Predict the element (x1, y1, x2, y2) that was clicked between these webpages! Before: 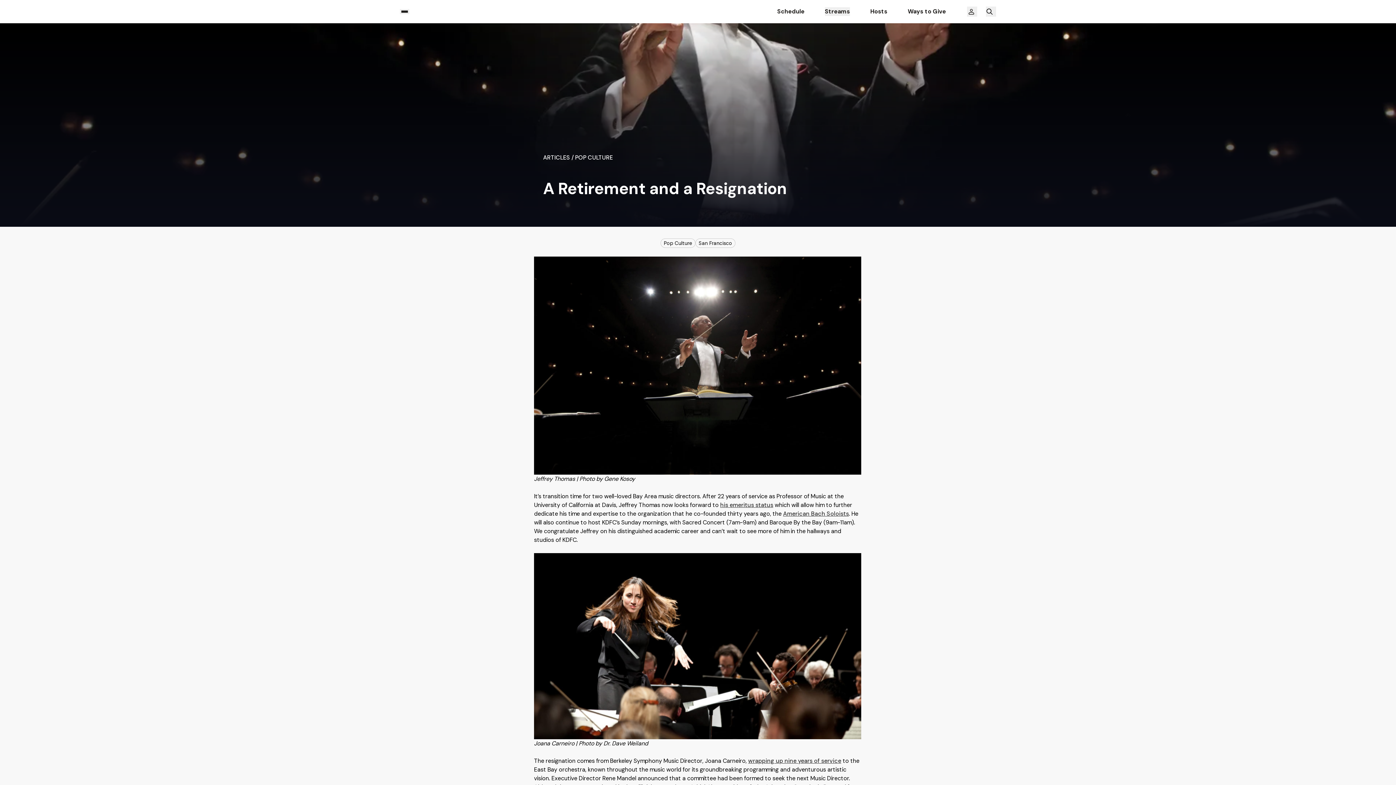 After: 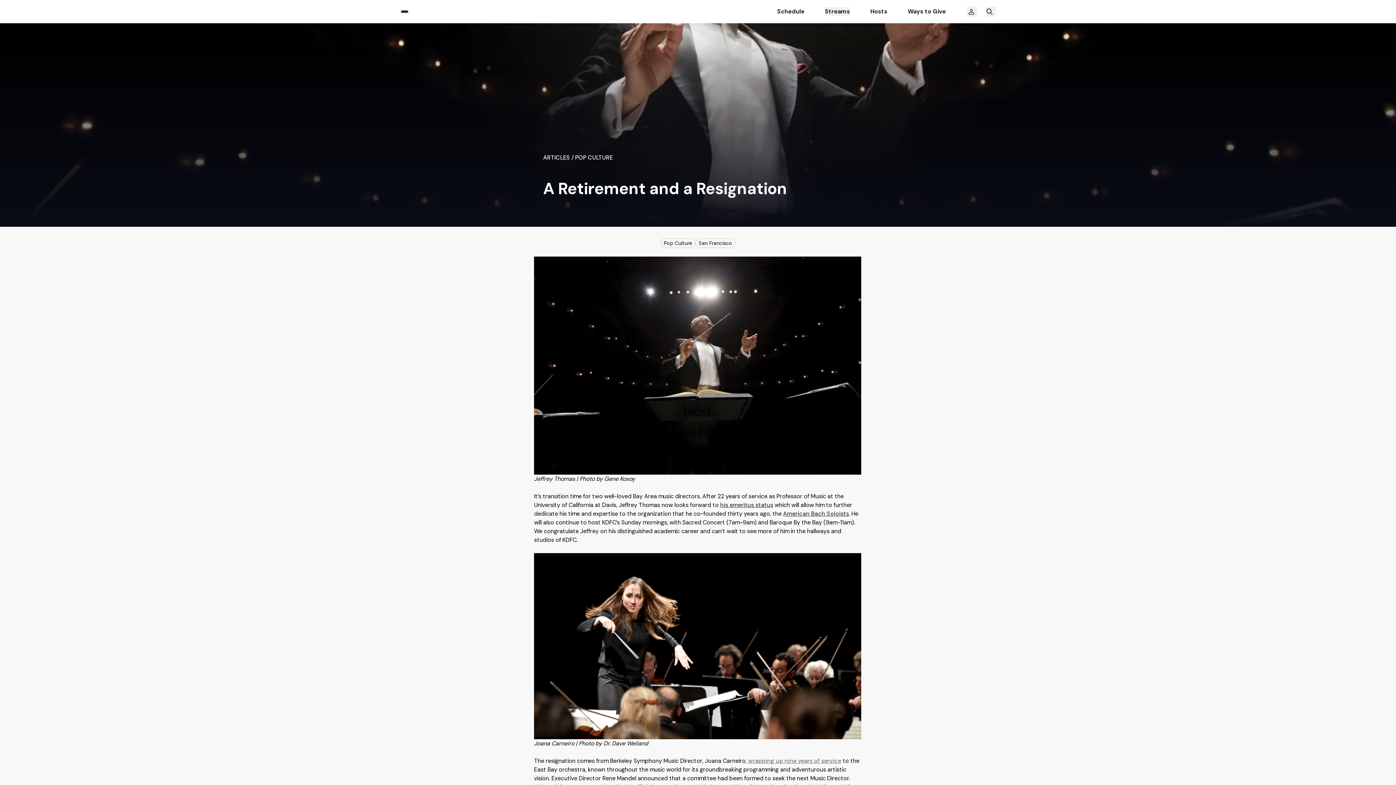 Action: bbox: (748, 757, 841, 765) label: wrapping up nine years of service